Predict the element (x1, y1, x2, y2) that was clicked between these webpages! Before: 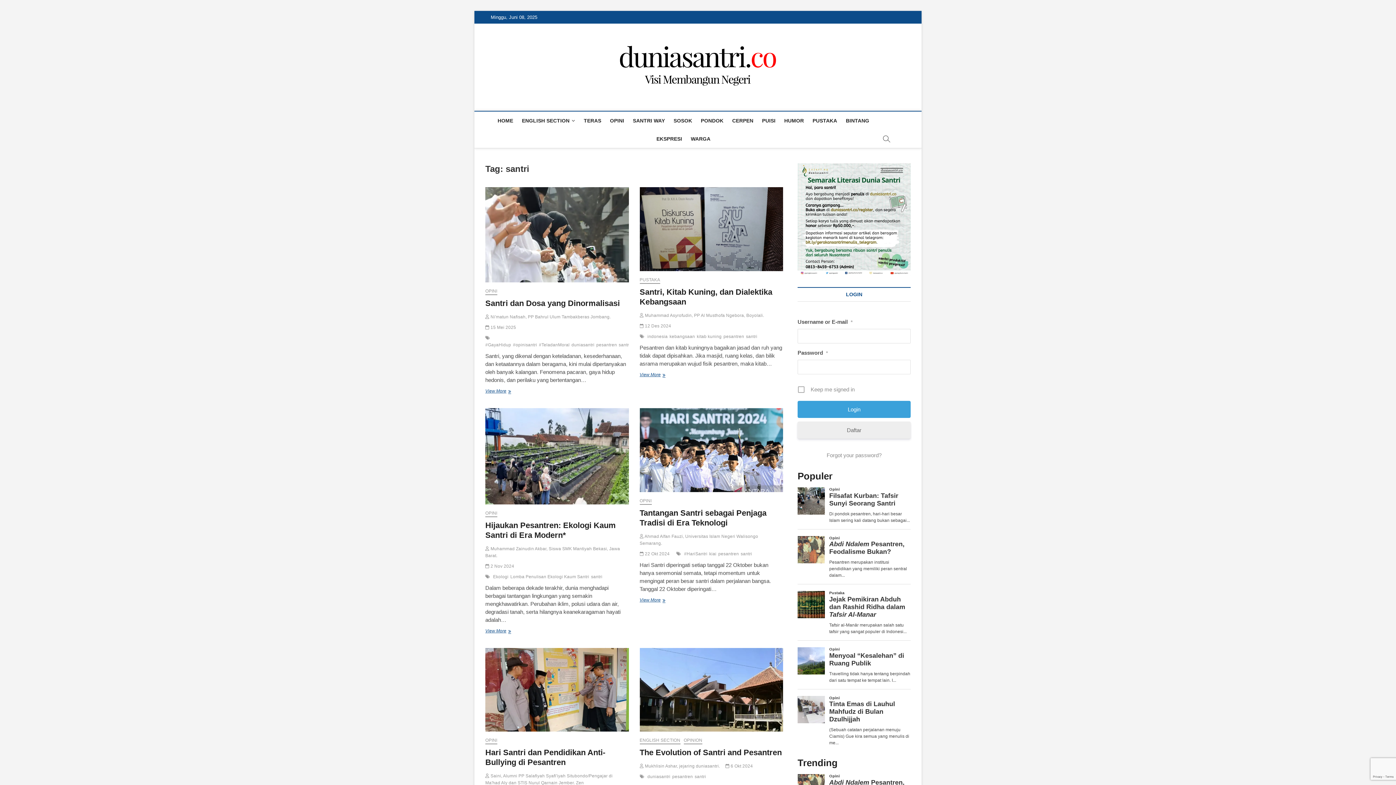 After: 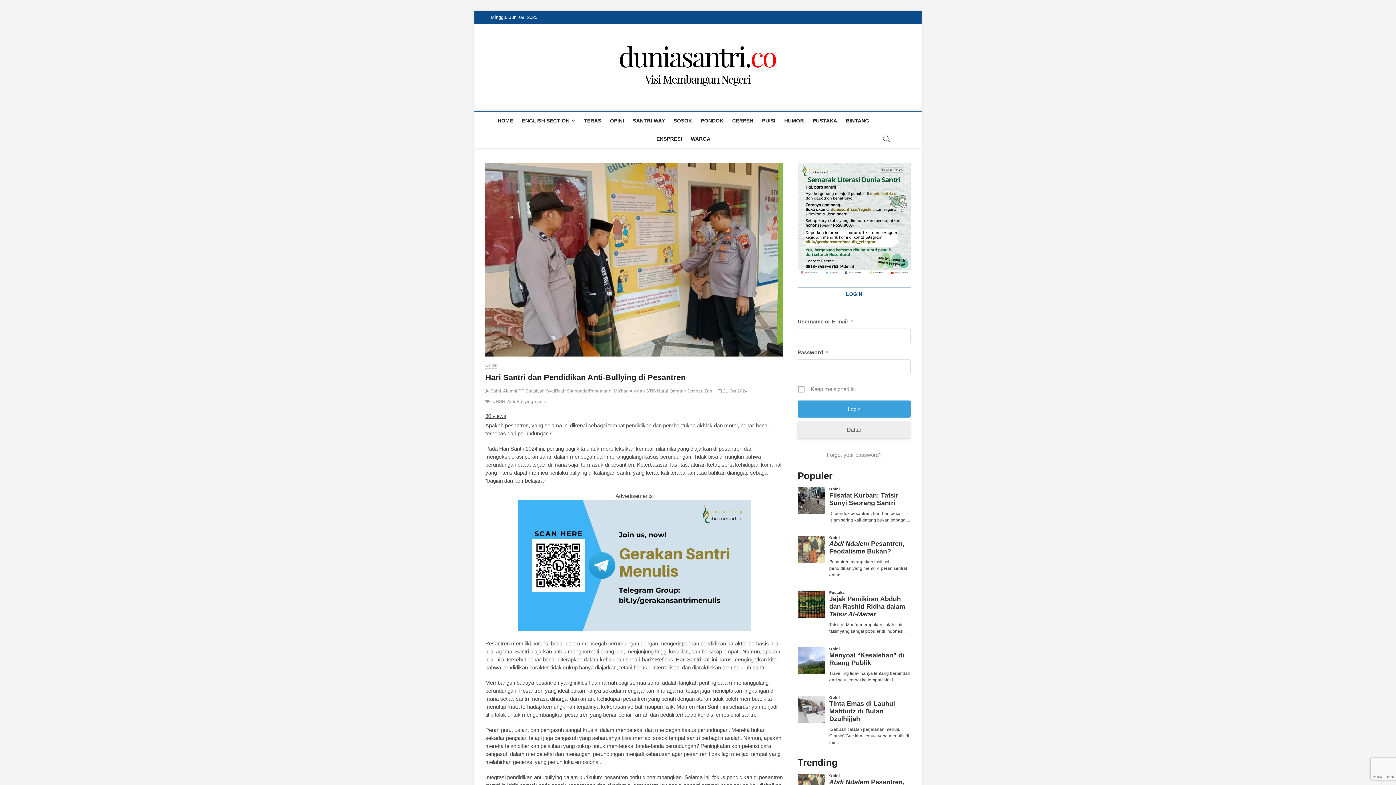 Action: label: Hari Santri dan Pendidikan Anti-Bullying di Pesantren bbox: (485, 748, 605, 767)